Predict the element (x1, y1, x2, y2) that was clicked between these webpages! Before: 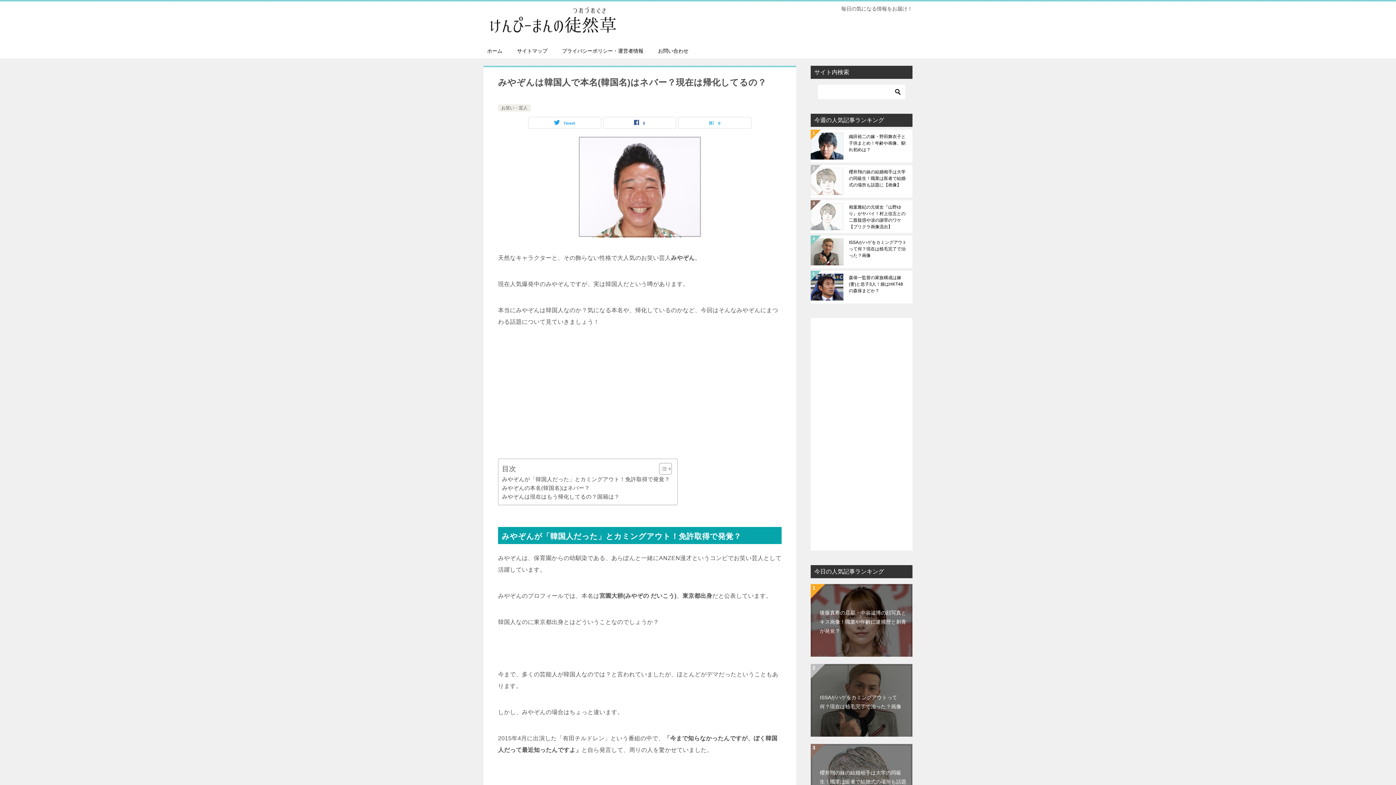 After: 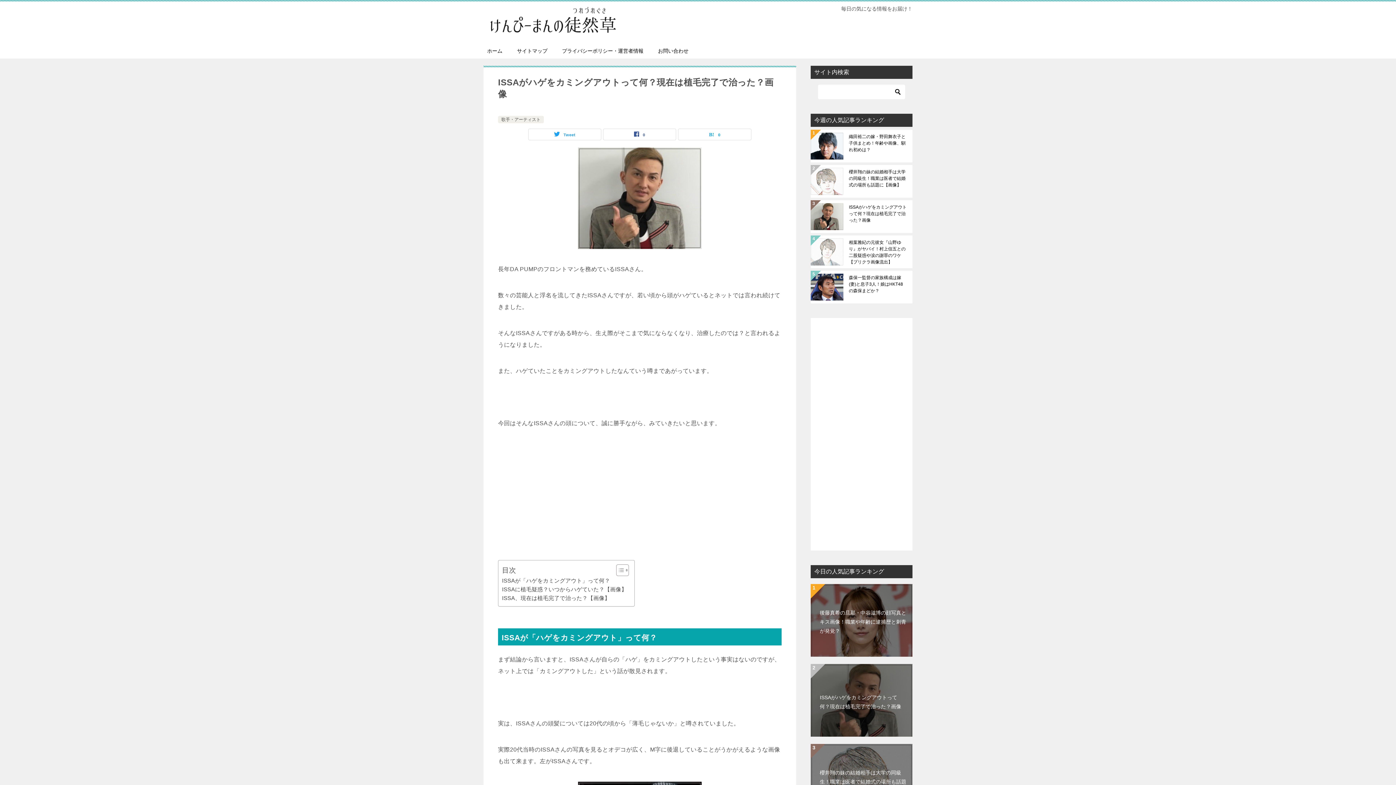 Action: bbox: (849, 239, 907, 264) label: ISSAがハゲをカミングアウトって何？現在は植毛完了で治った？画像